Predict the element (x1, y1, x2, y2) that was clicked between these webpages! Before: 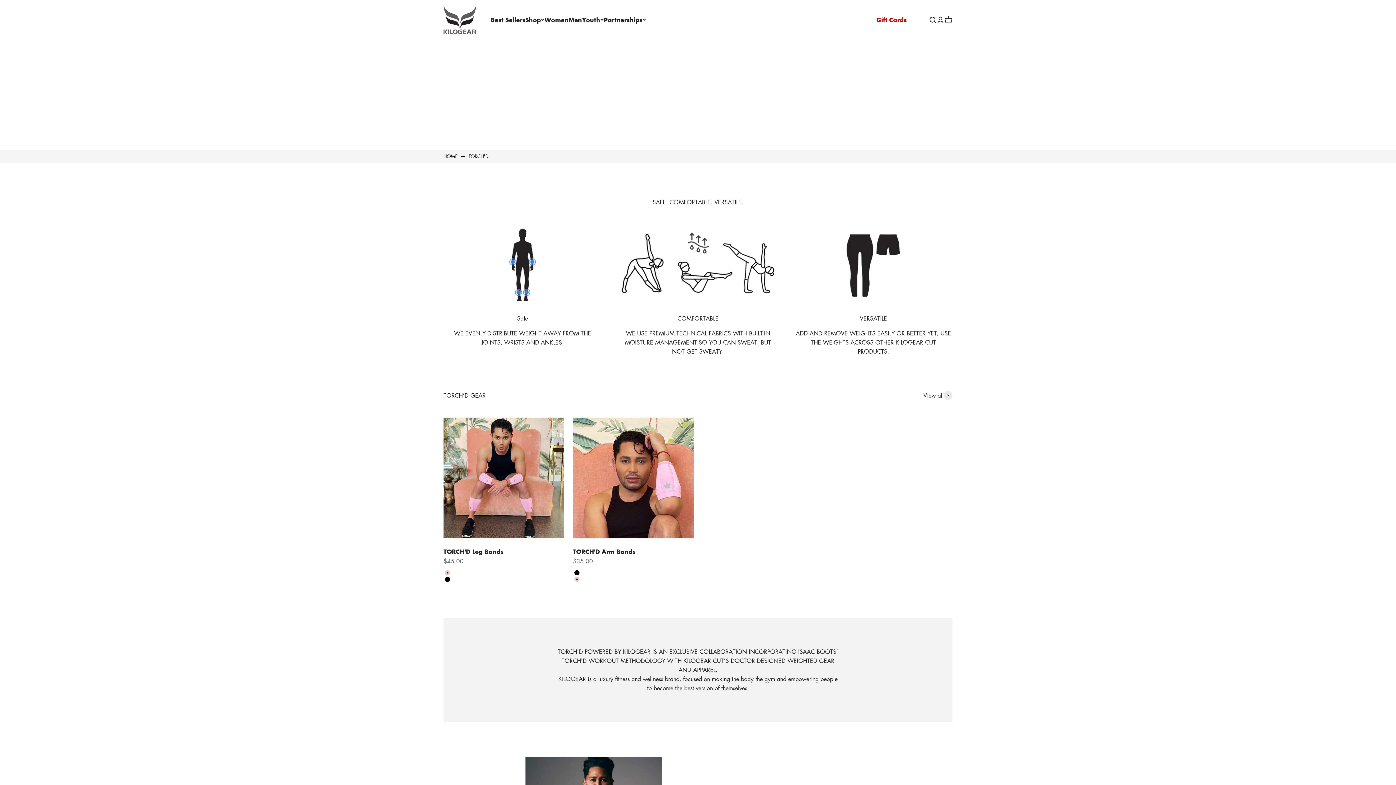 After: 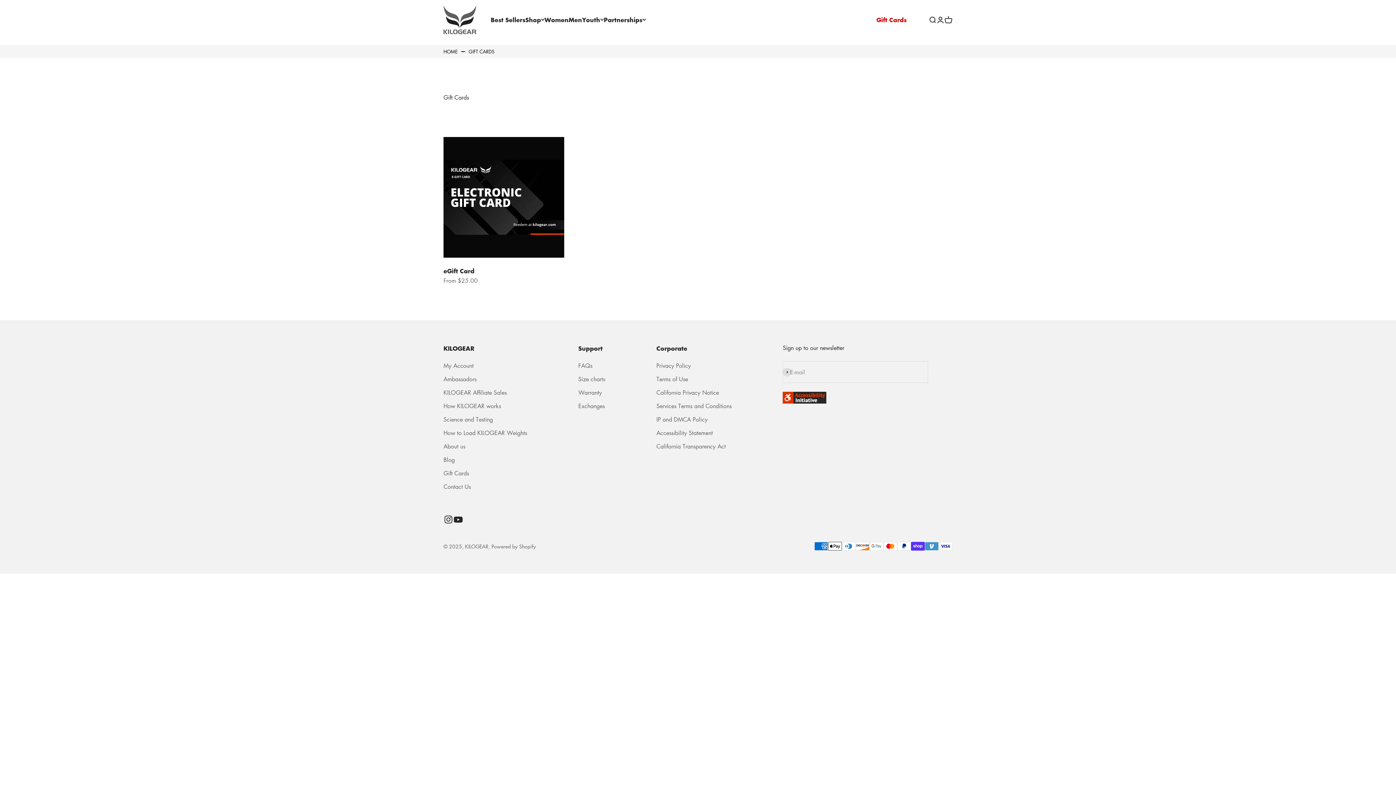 Action: label: Gift Cards bbox: (869, 11, 914, 27)